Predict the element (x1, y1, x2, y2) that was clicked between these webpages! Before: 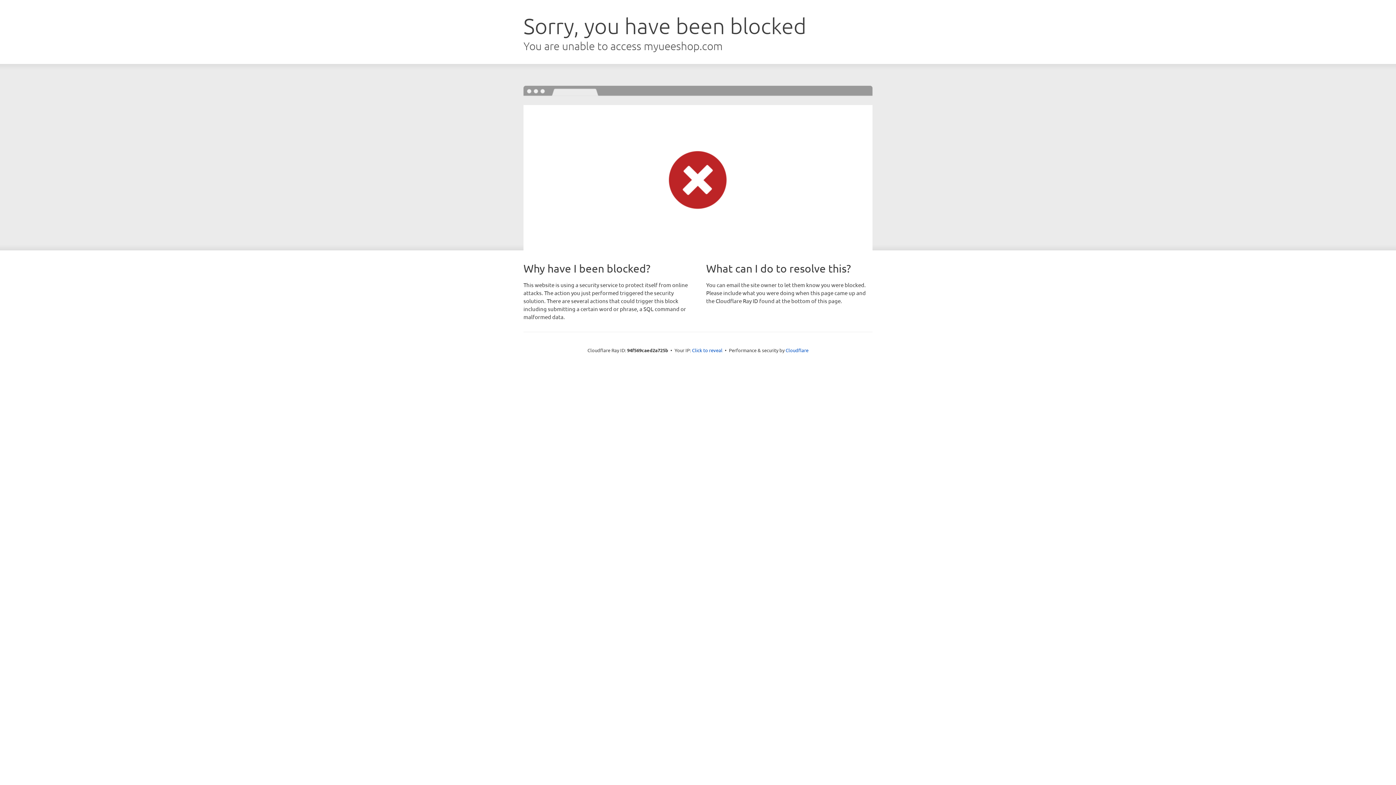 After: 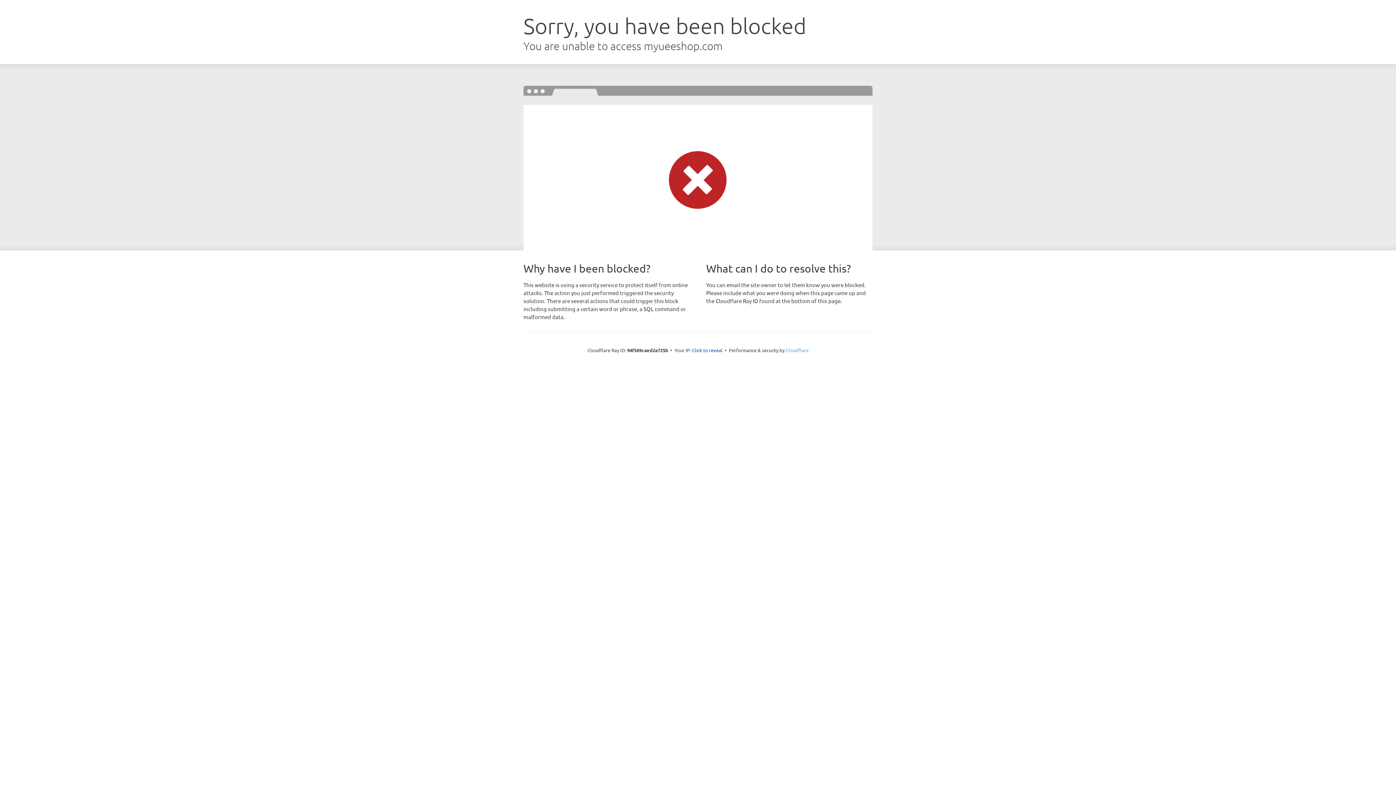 Action: bbox: (785, 347, 808, 353) label: Cloudflare